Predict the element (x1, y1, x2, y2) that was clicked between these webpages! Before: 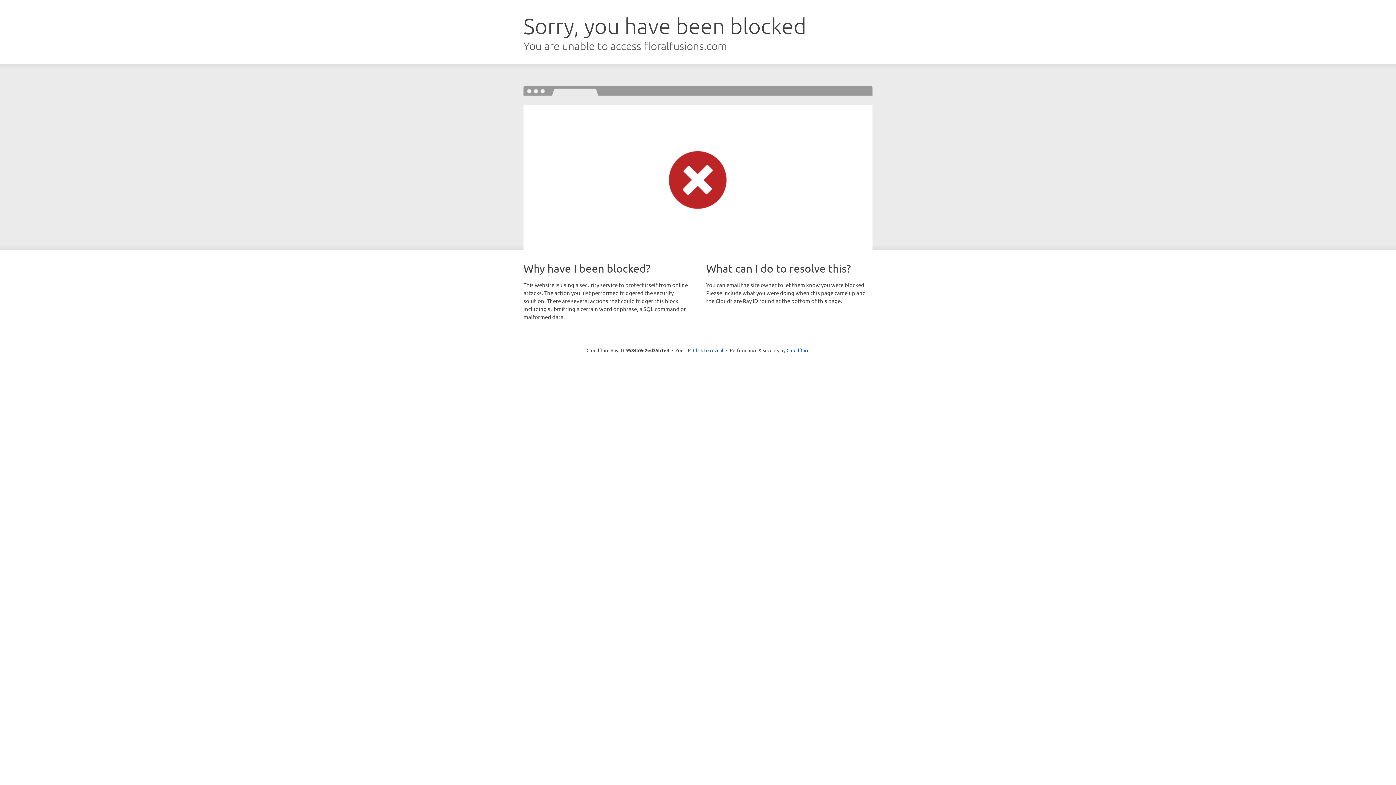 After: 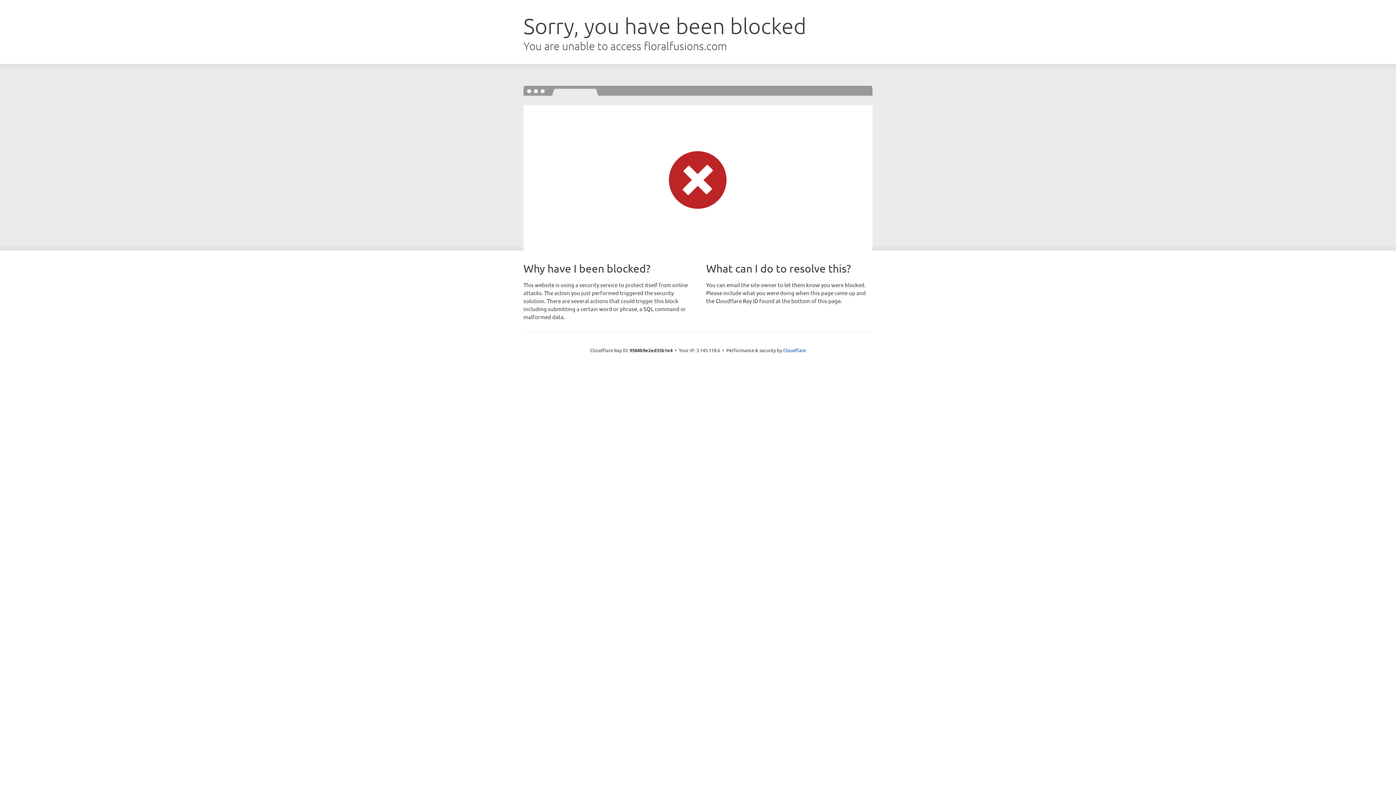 Action: label: Click to reveal bbox: (693, 346, 723, 353)